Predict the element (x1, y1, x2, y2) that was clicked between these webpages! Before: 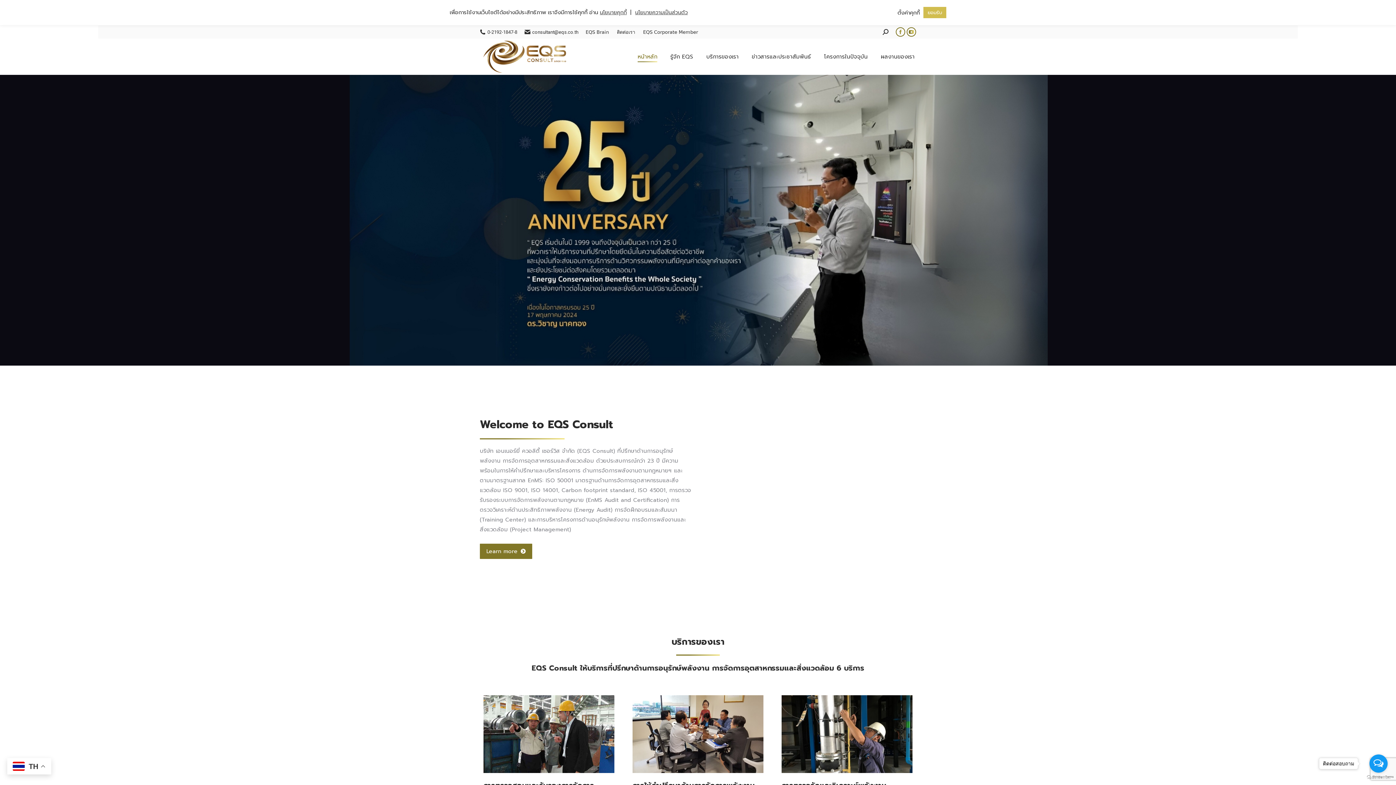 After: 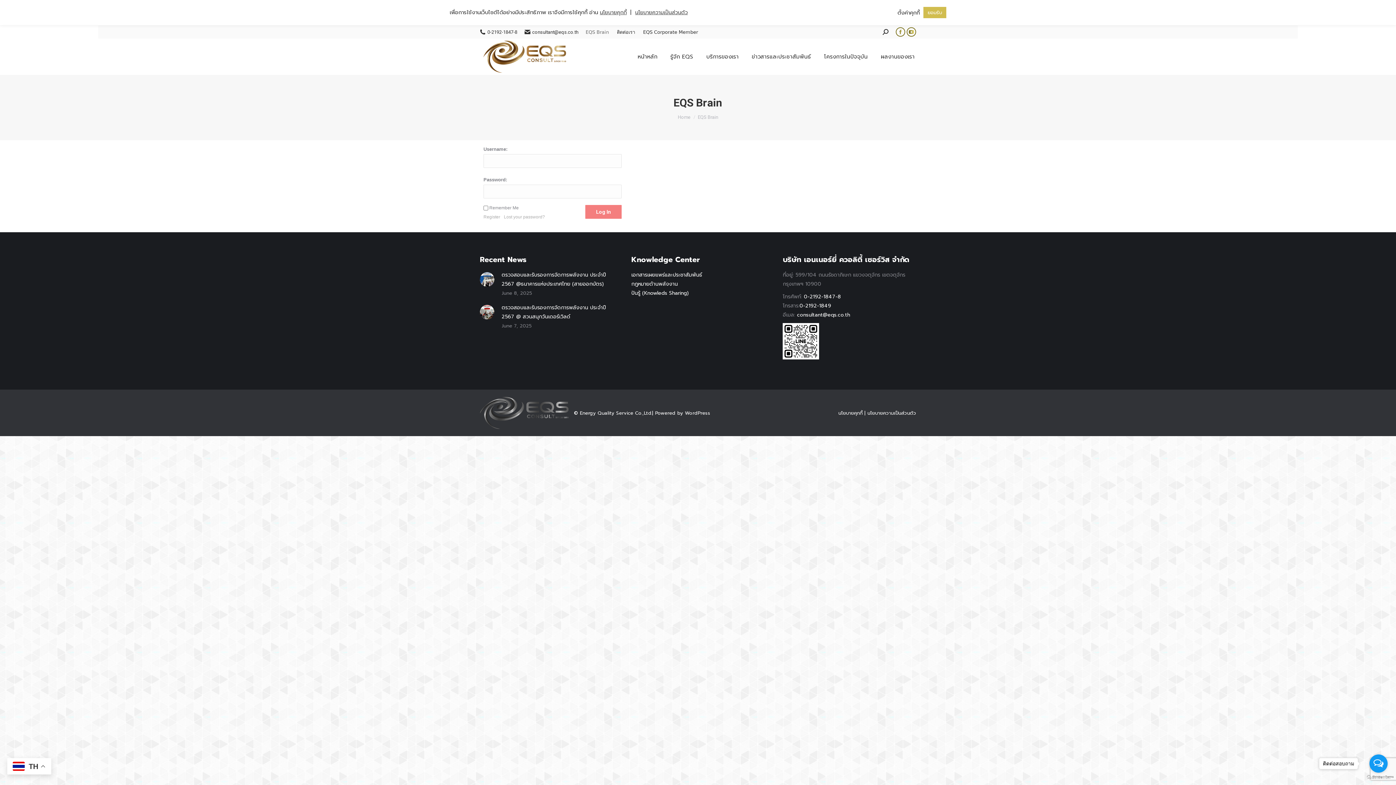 Action: bbox: (585, 28, 609, 35) label: EQS Brain